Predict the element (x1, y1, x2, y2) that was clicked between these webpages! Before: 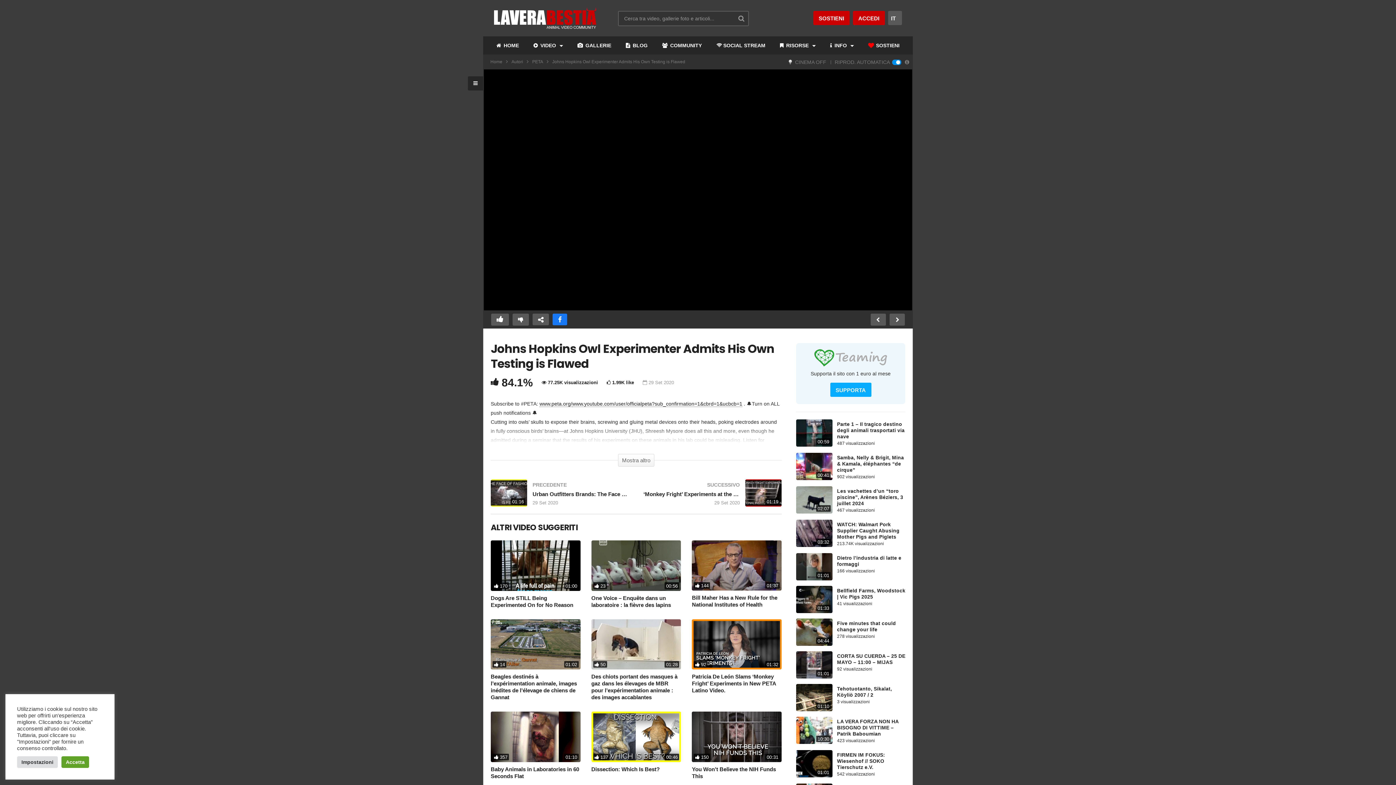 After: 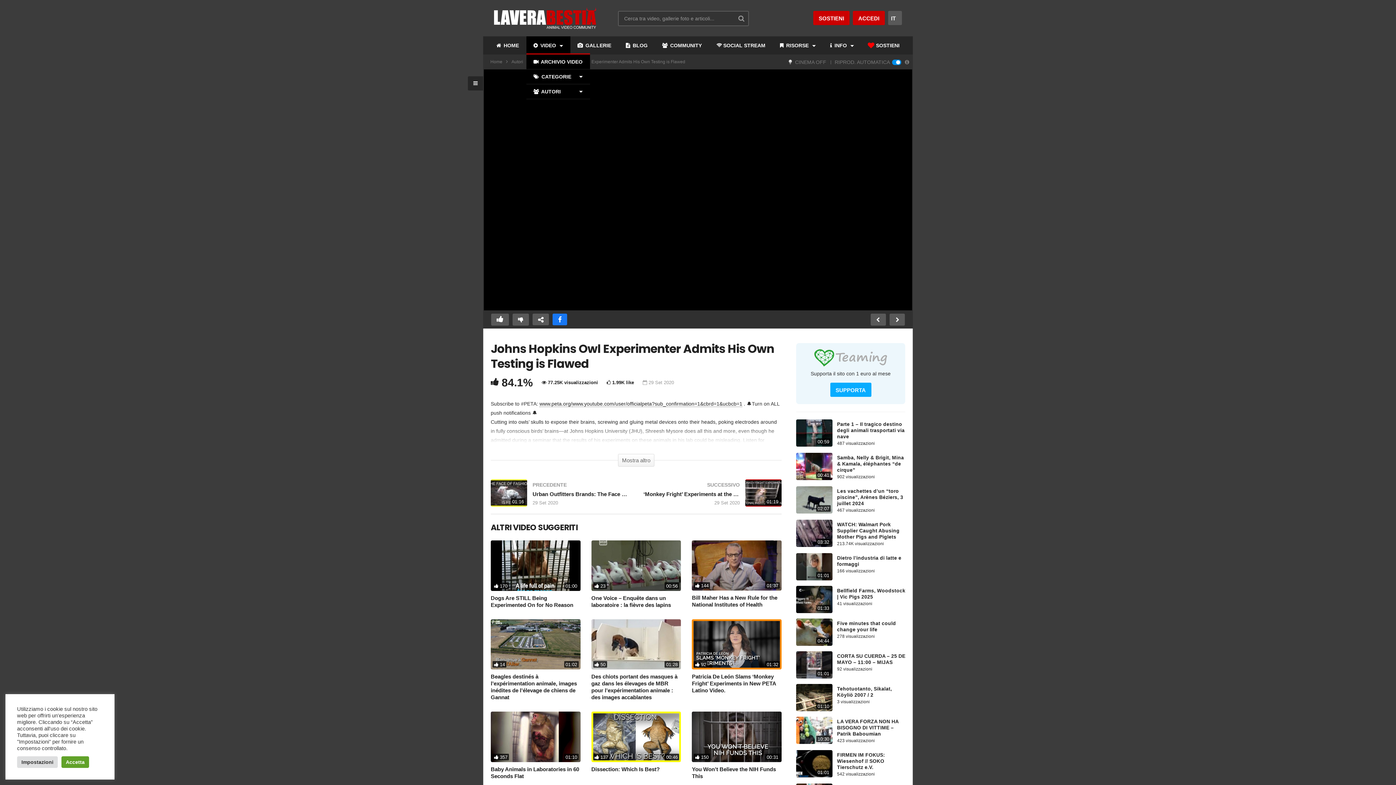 Action: label:  VIDEO  bbox: (526, 36, 570, 54)